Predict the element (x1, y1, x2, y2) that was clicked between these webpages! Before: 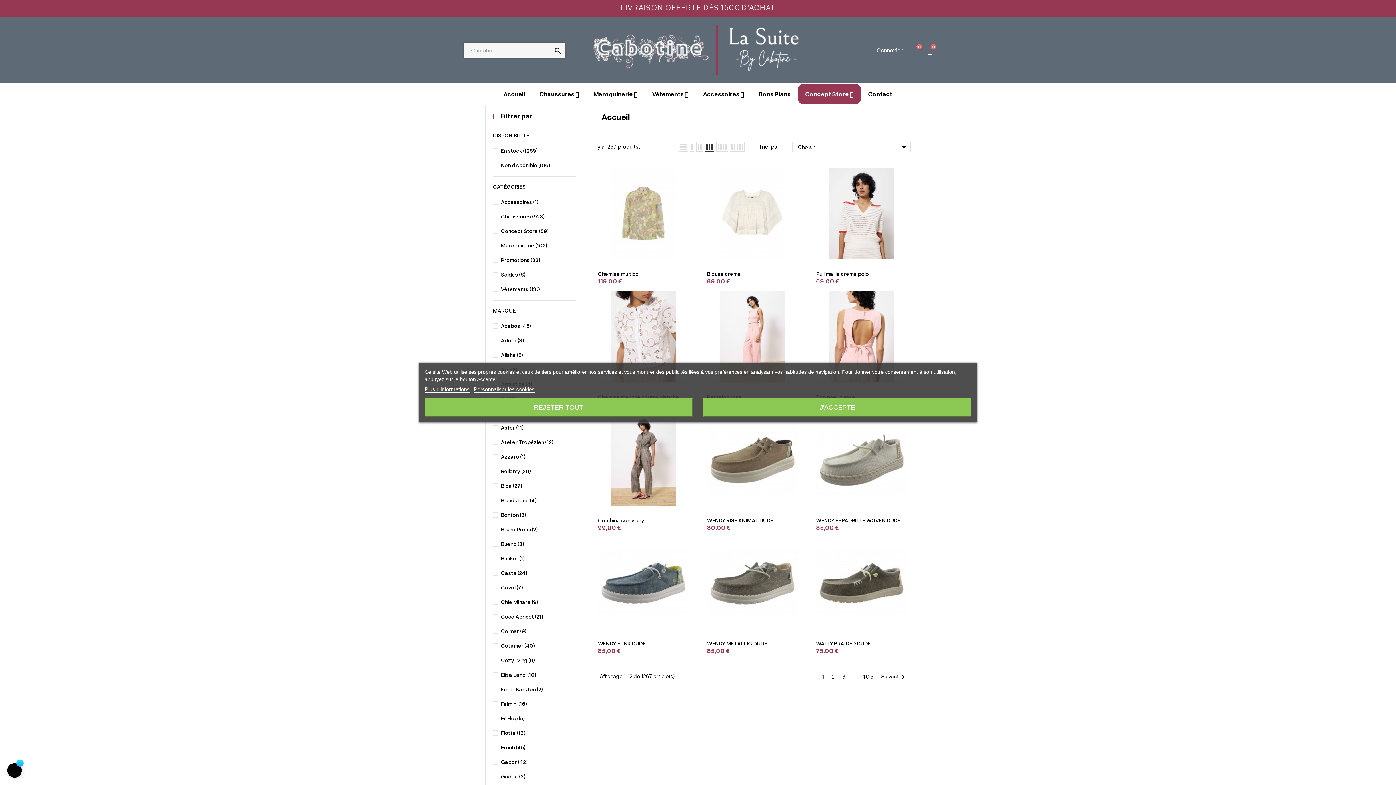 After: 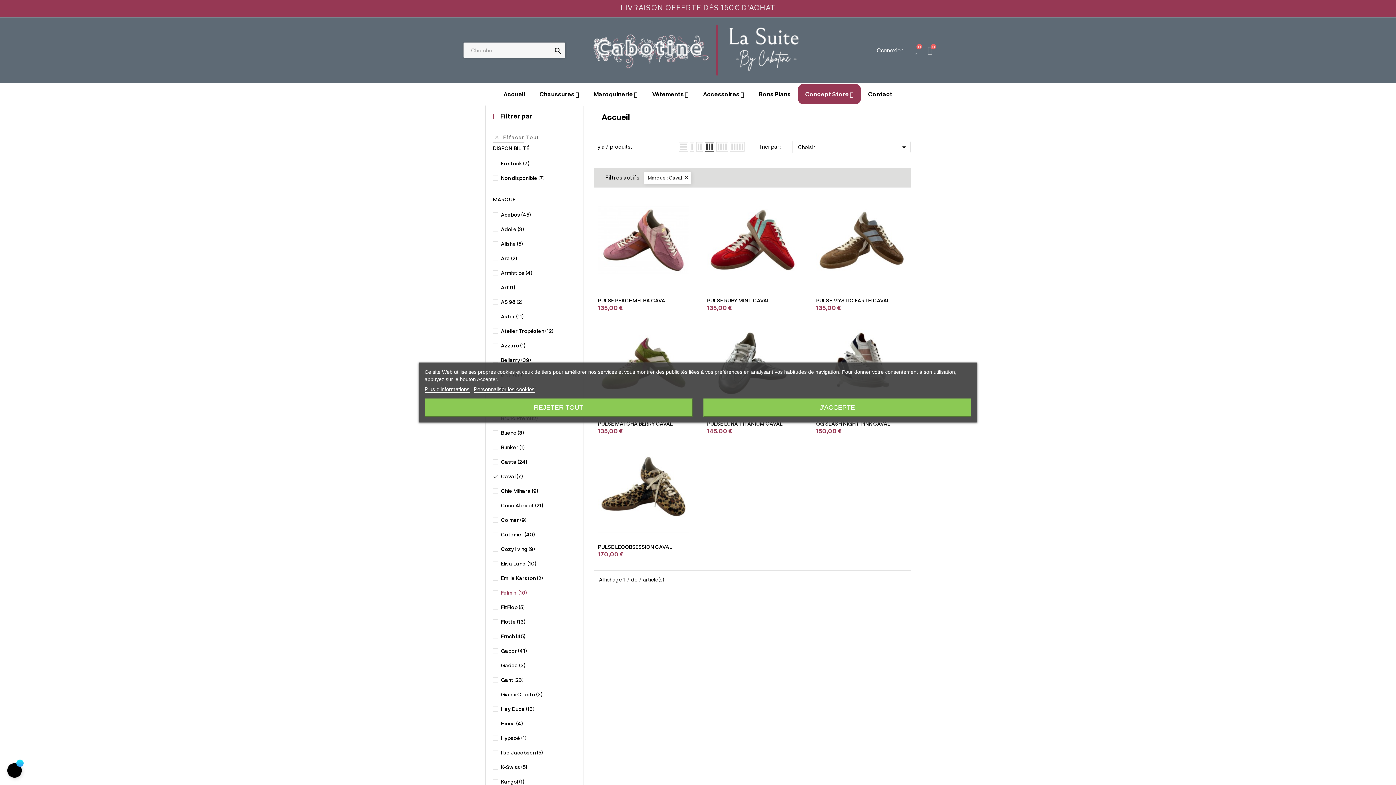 Action: label: Caval (7) bbox: (501, 580, 573, 595)